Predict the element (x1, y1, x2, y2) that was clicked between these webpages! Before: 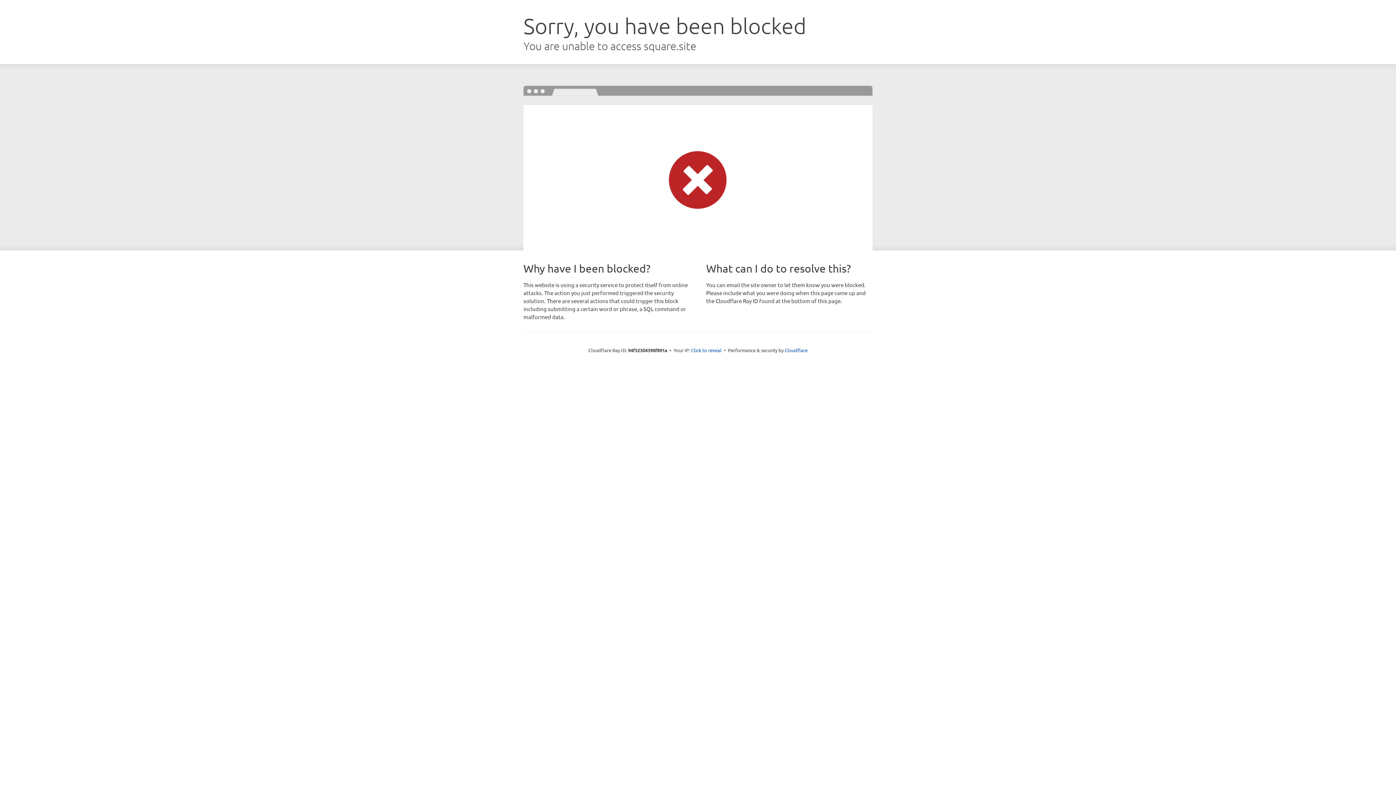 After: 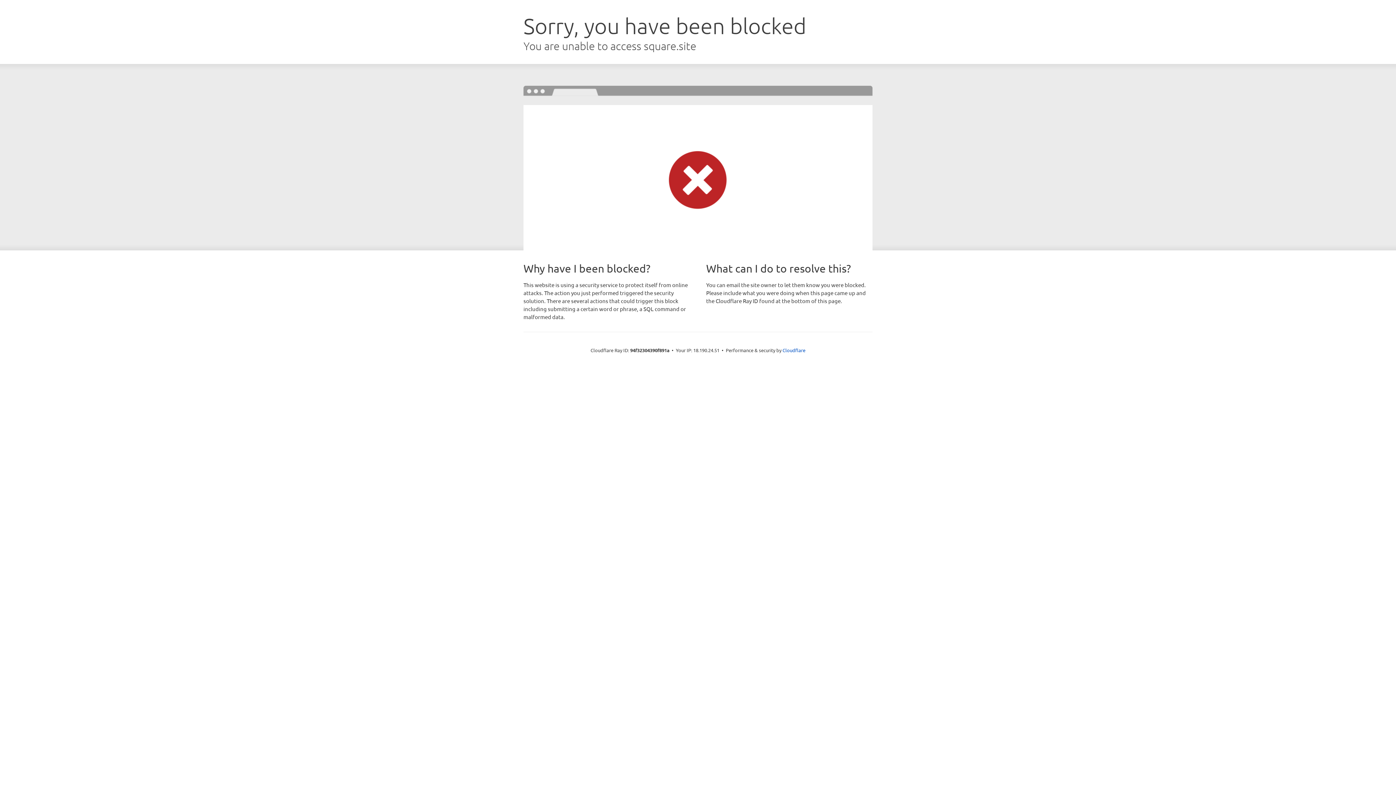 Action: bbox: (691, 346, 721, 353) label: Click to reveal